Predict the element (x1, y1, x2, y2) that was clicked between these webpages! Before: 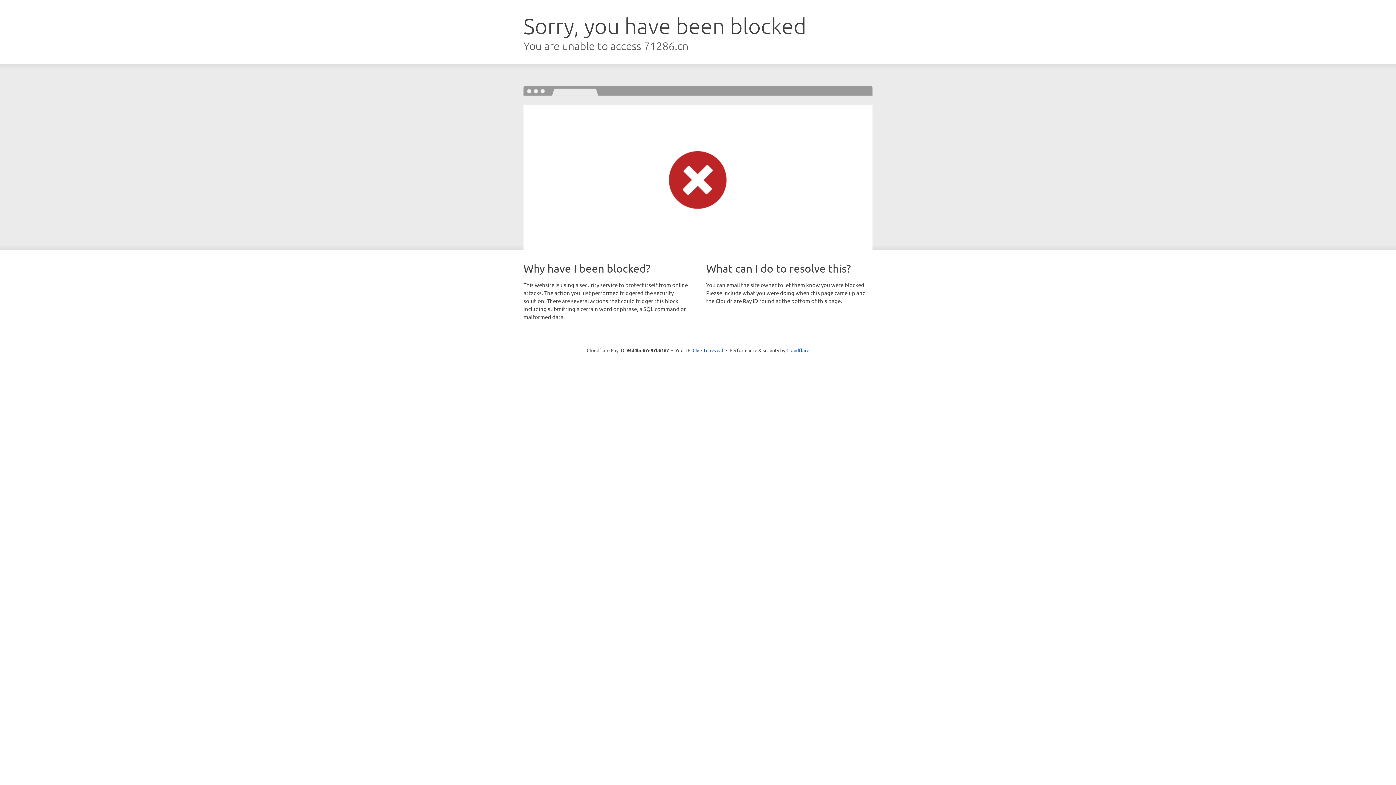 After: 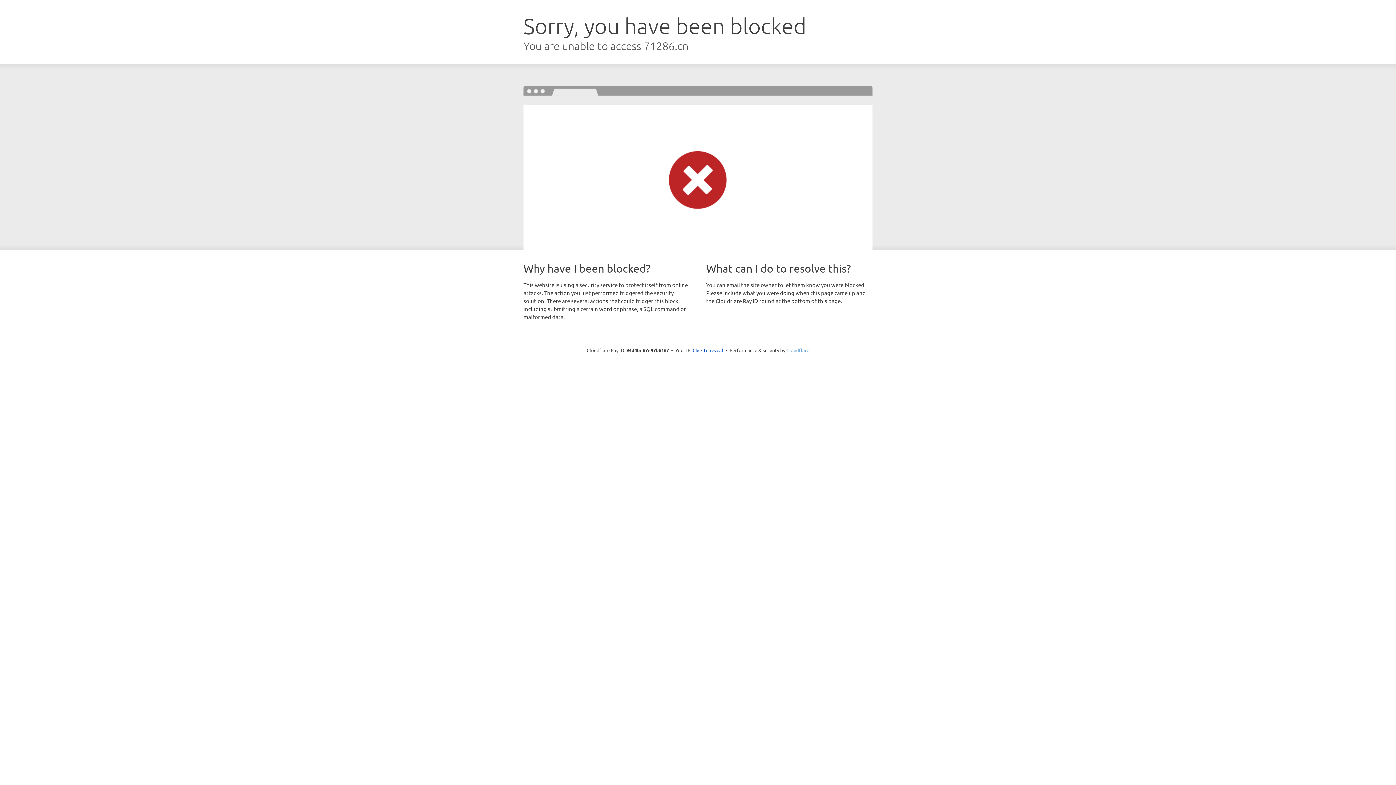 Action: label: Cloudflare bbox: (786, 347, 809, 353)